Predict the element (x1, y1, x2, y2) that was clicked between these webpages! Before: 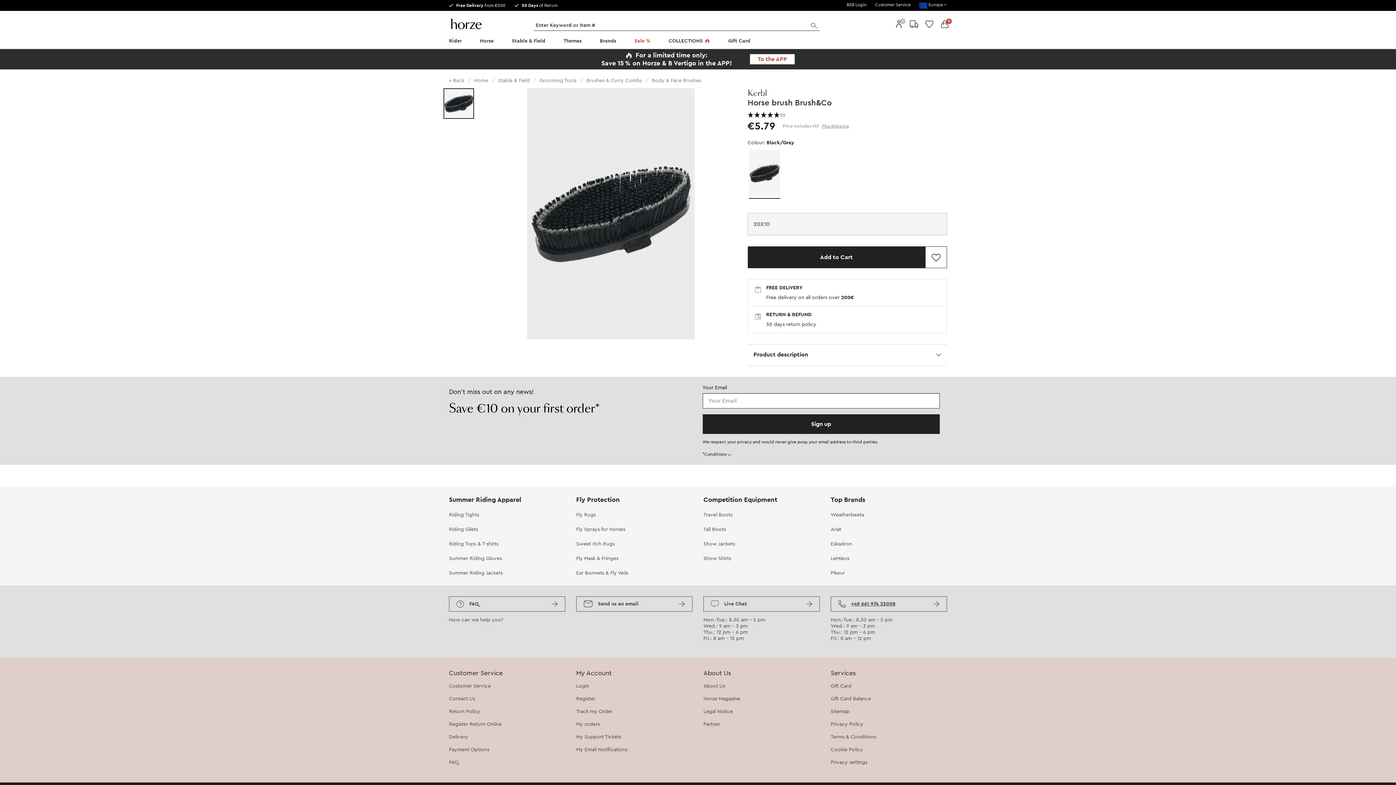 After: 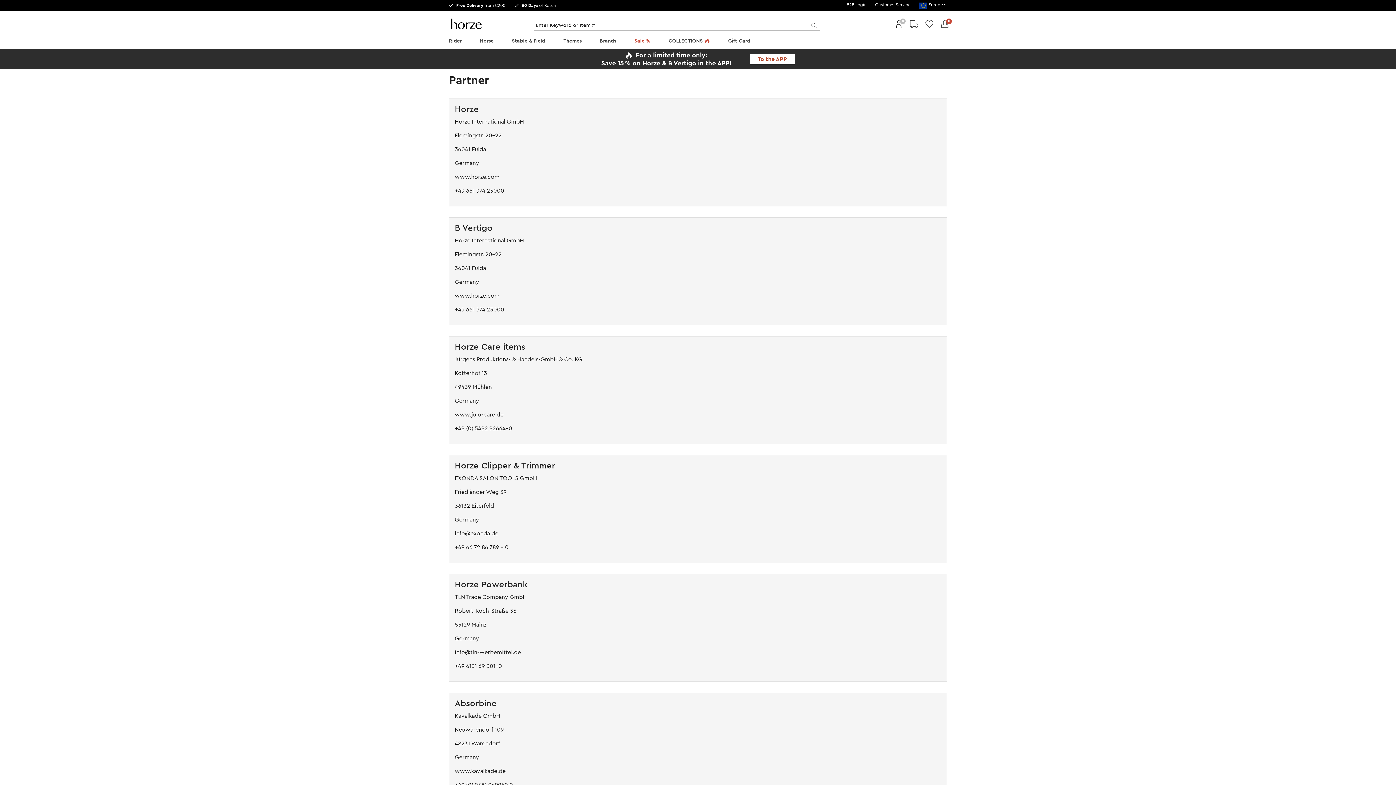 Action: label: Partner bbox: (703, 721, 820, 728)